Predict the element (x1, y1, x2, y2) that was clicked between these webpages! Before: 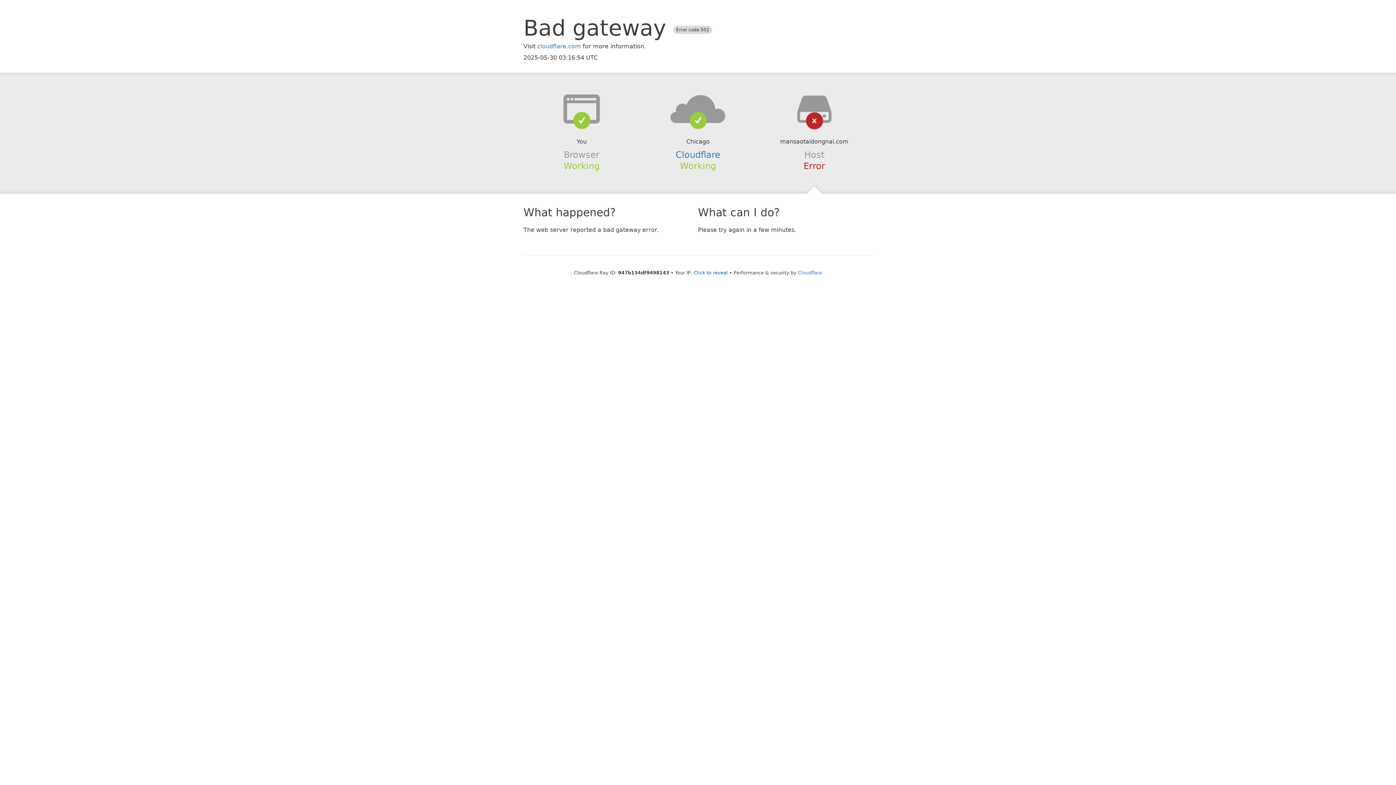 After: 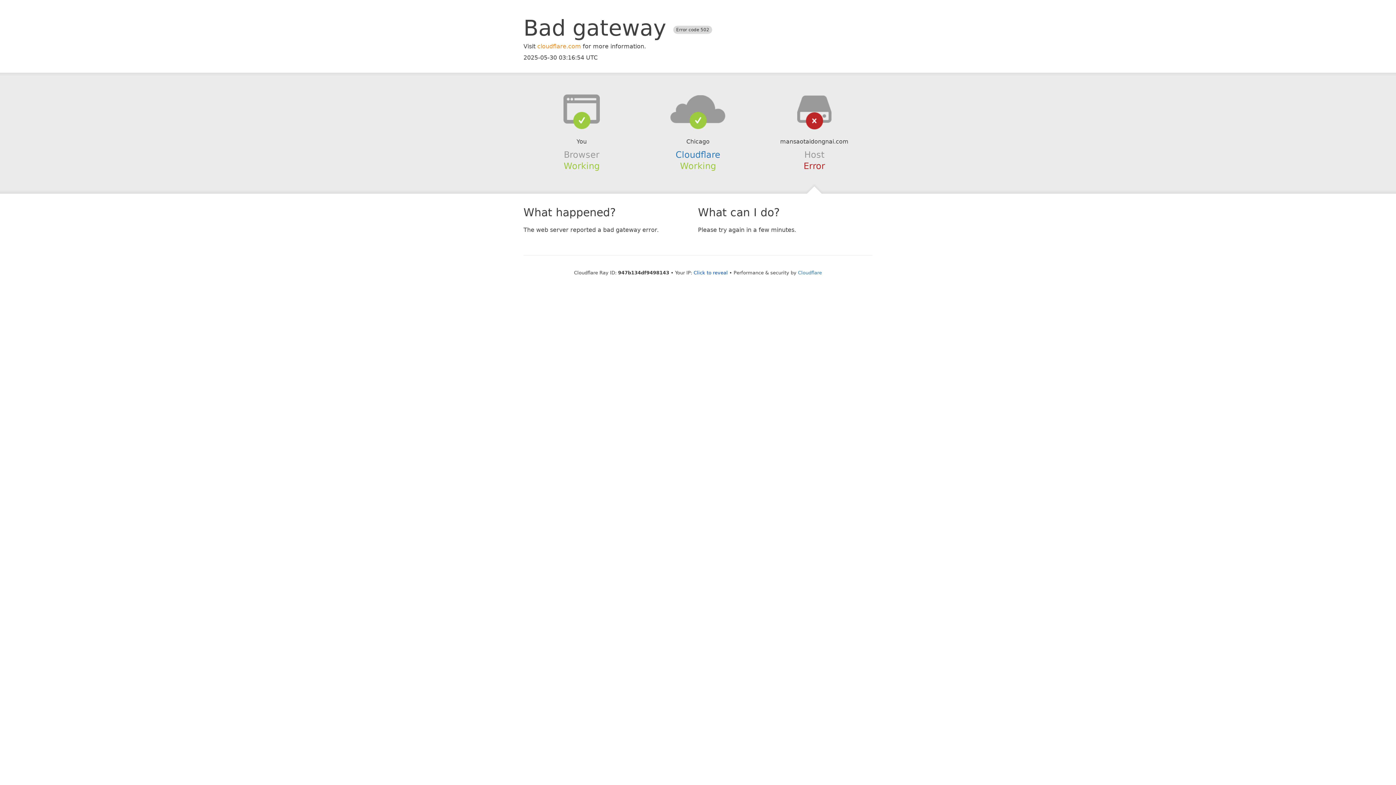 Action: bbox: (537, 42, 581, 49) label: cloudflare.com